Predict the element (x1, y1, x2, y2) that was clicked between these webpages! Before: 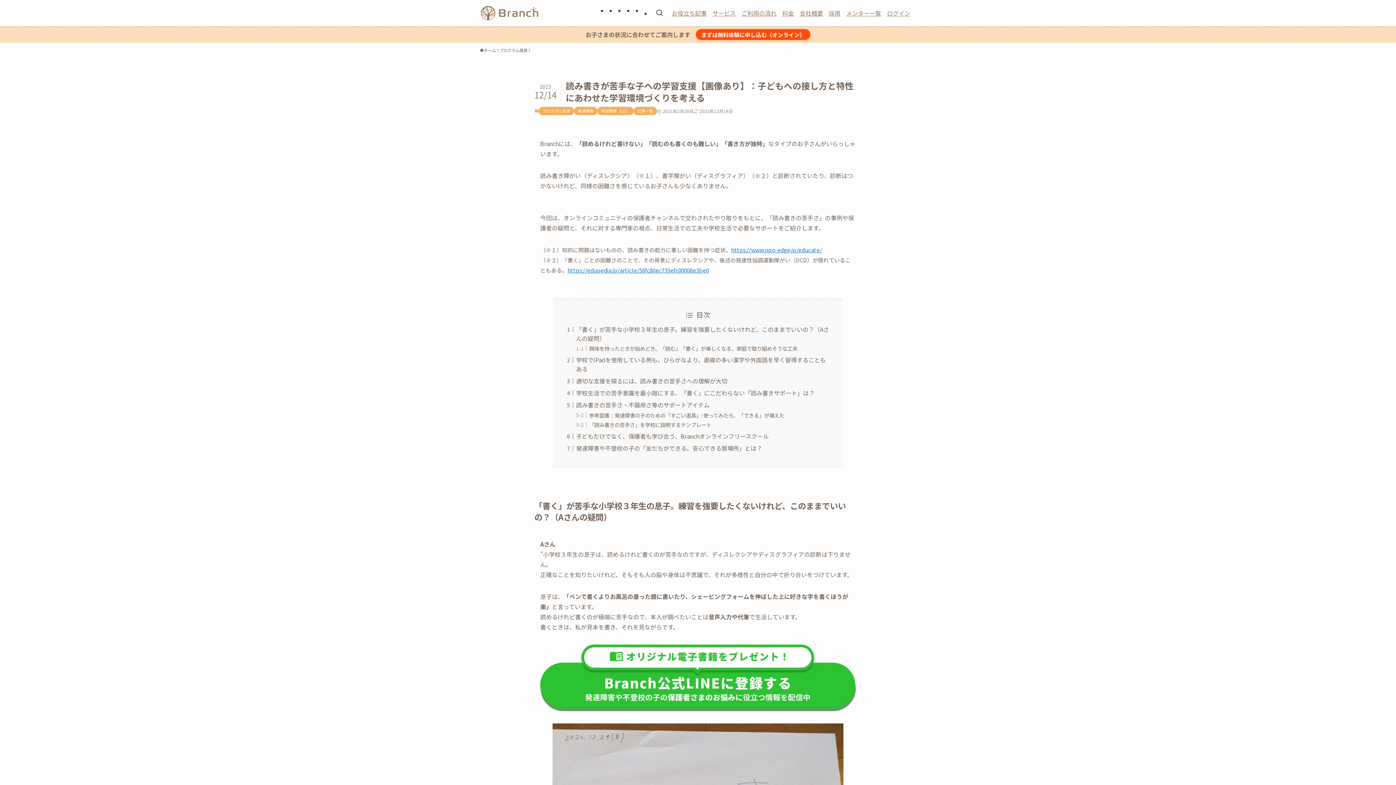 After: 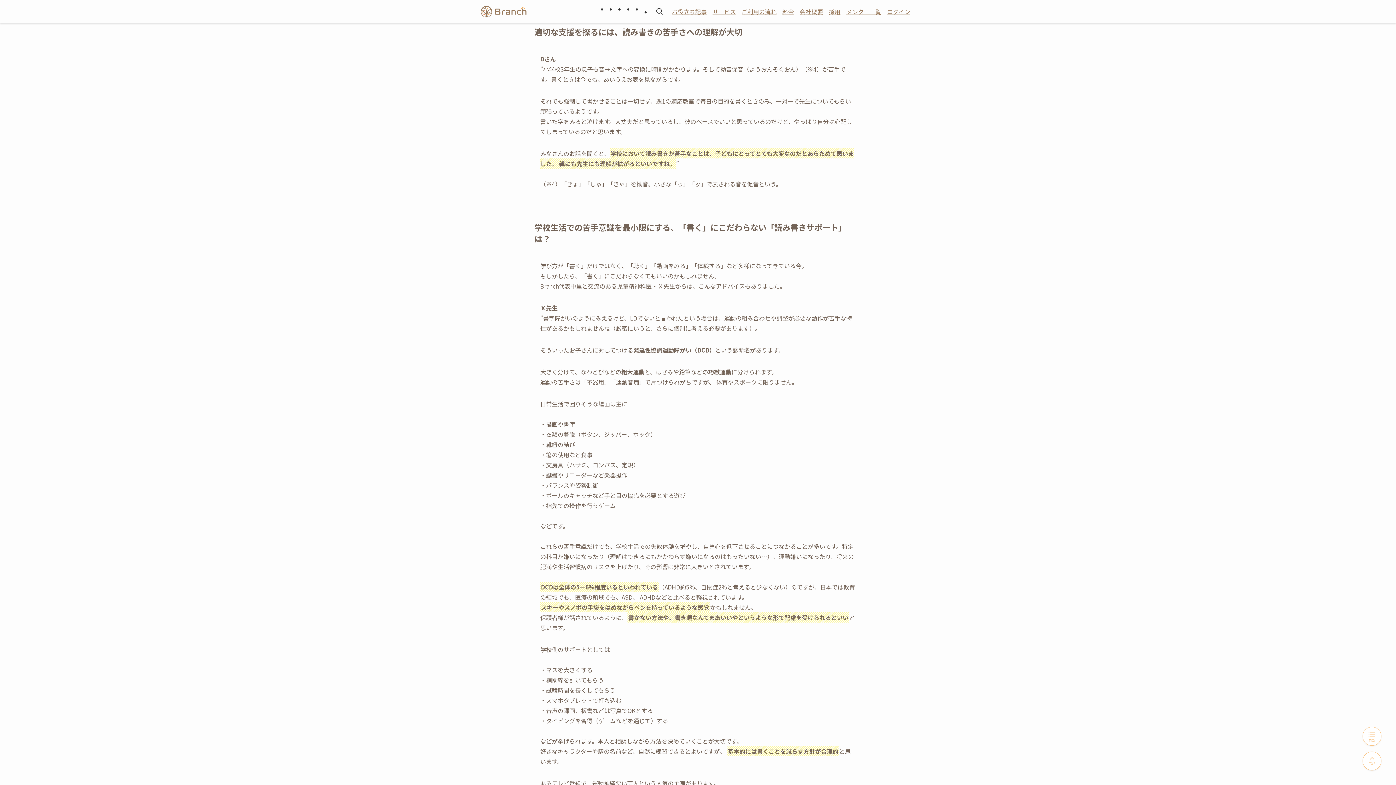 Action: label: 適切な支援を探るには、読み書きの苦手さへの理解が大切 bbox: (576, 376, 727, 385)